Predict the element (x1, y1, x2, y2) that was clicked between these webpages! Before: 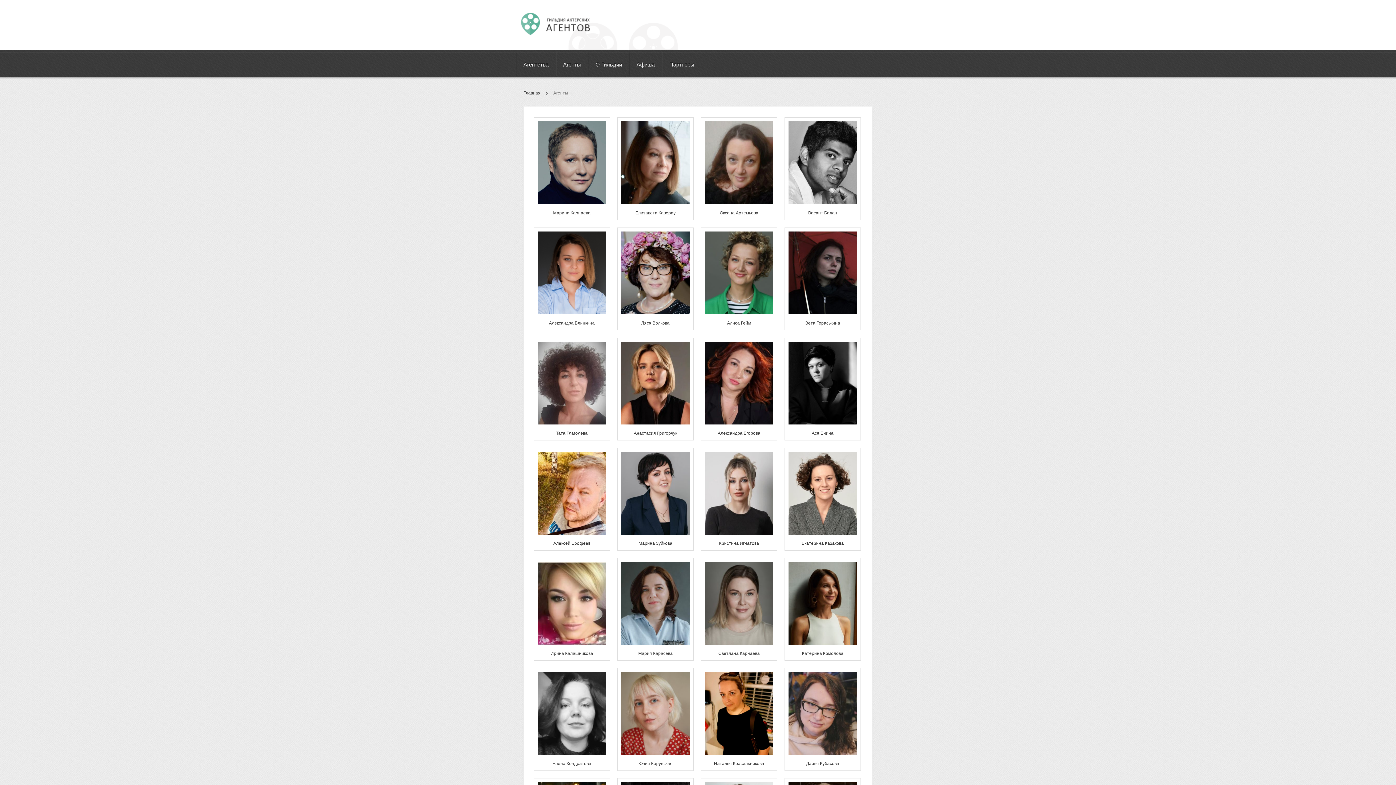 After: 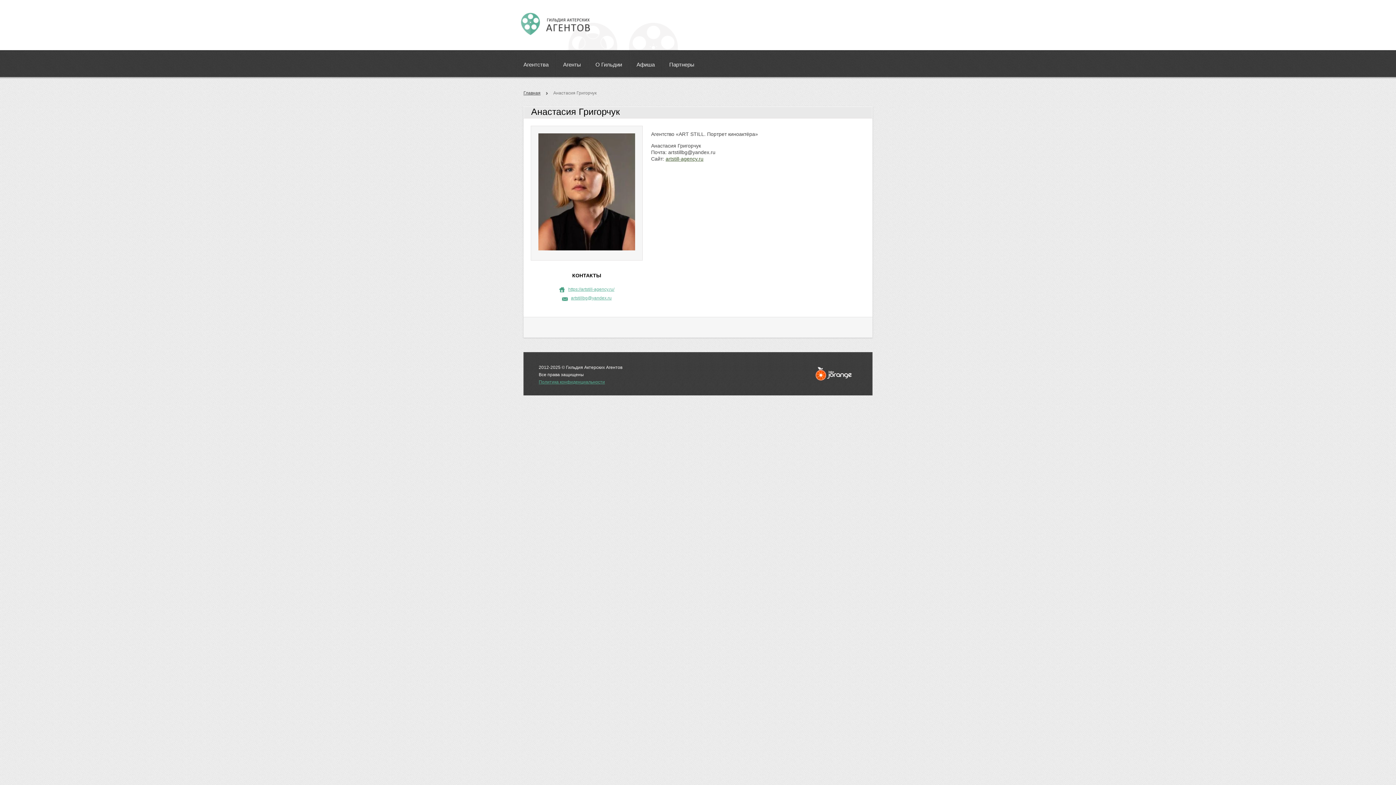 Action: bbox: (621, 341, 689, 424)